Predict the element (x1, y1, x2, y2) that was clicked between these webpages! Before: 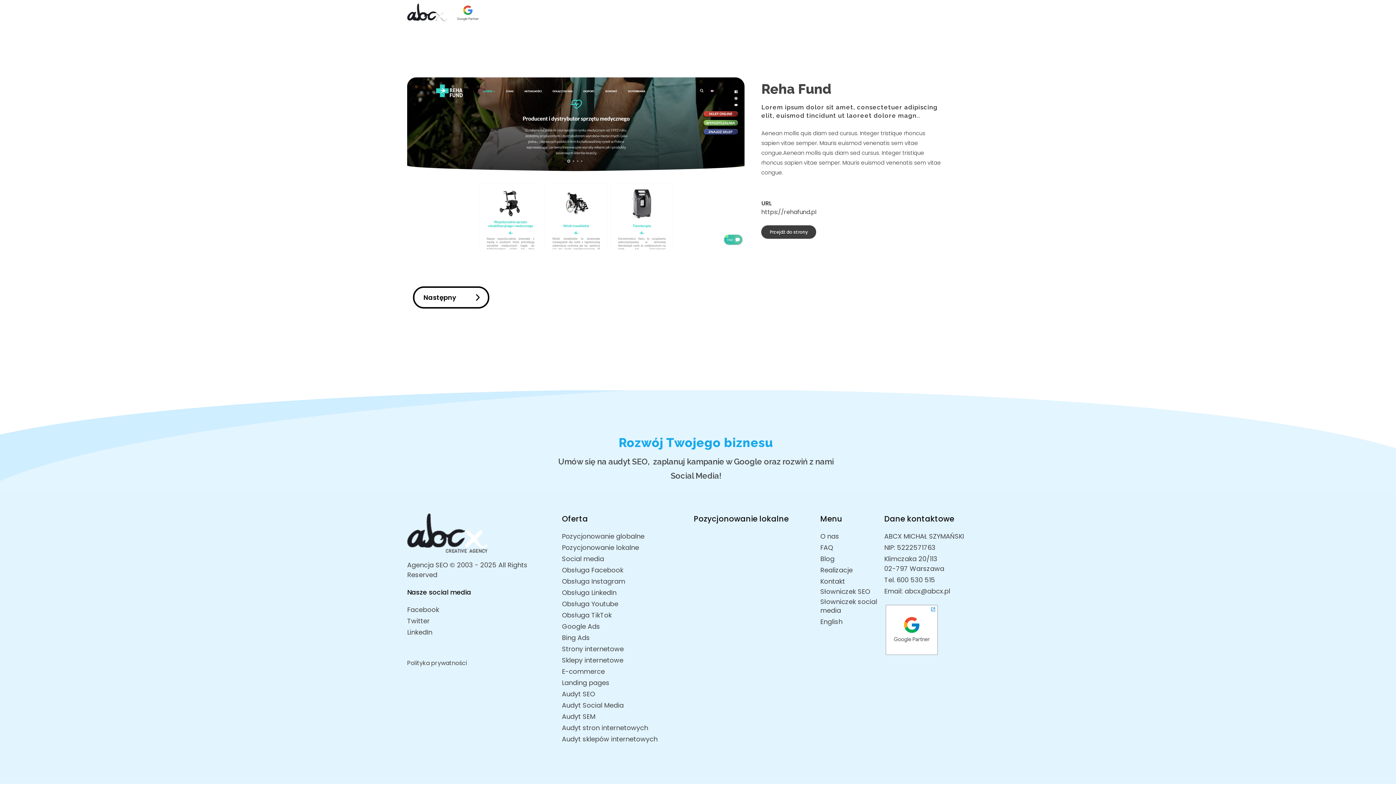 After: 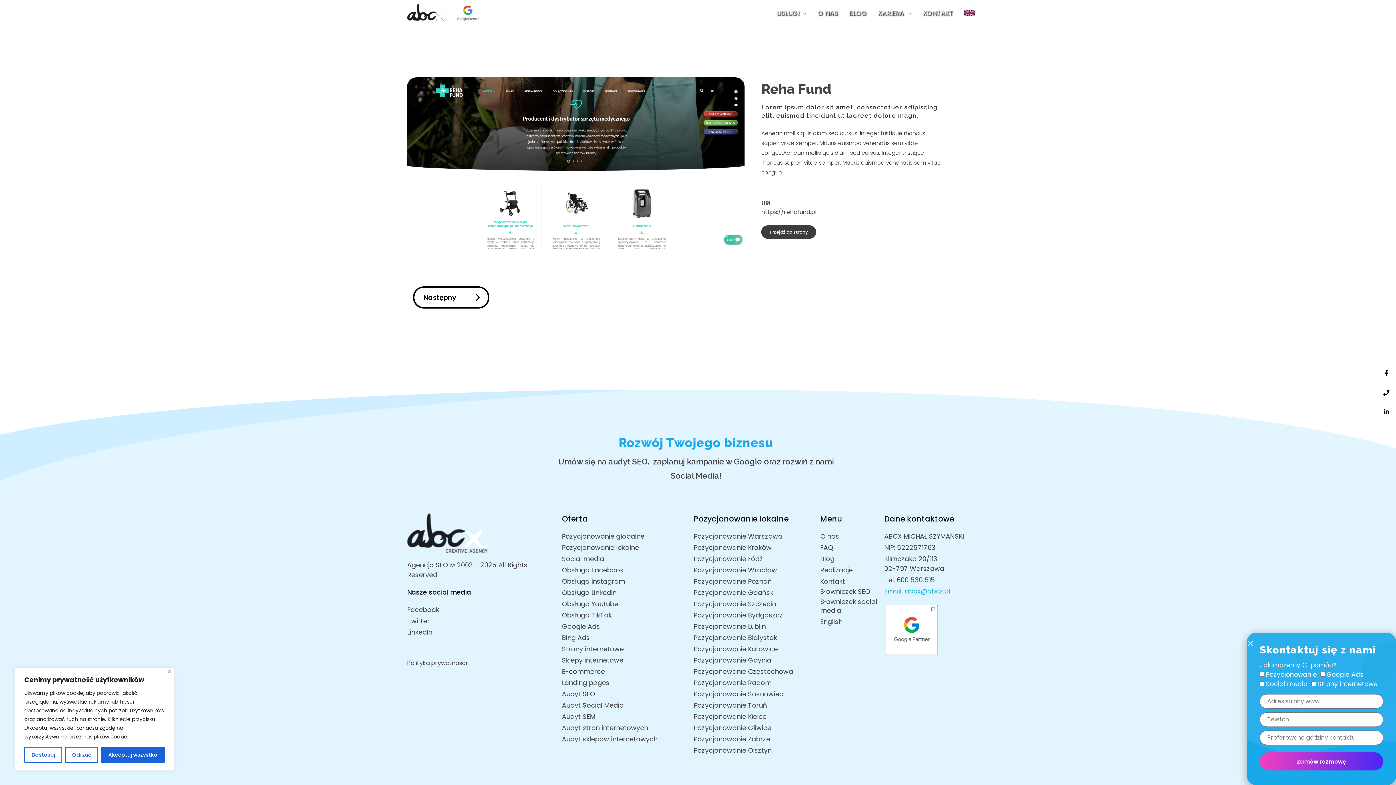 Action: bbox: (884, 586, 950, 596) label: Email: abcx@abcx.pl